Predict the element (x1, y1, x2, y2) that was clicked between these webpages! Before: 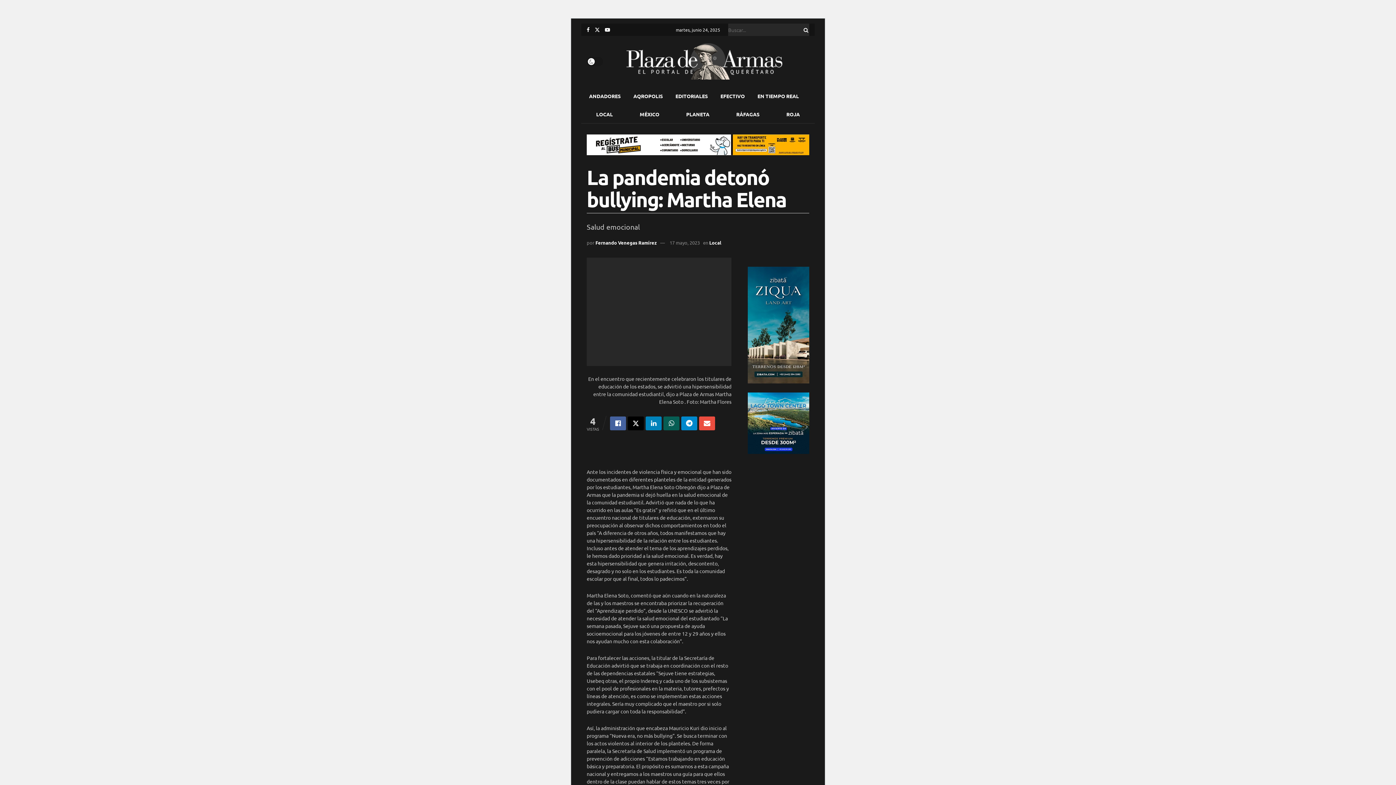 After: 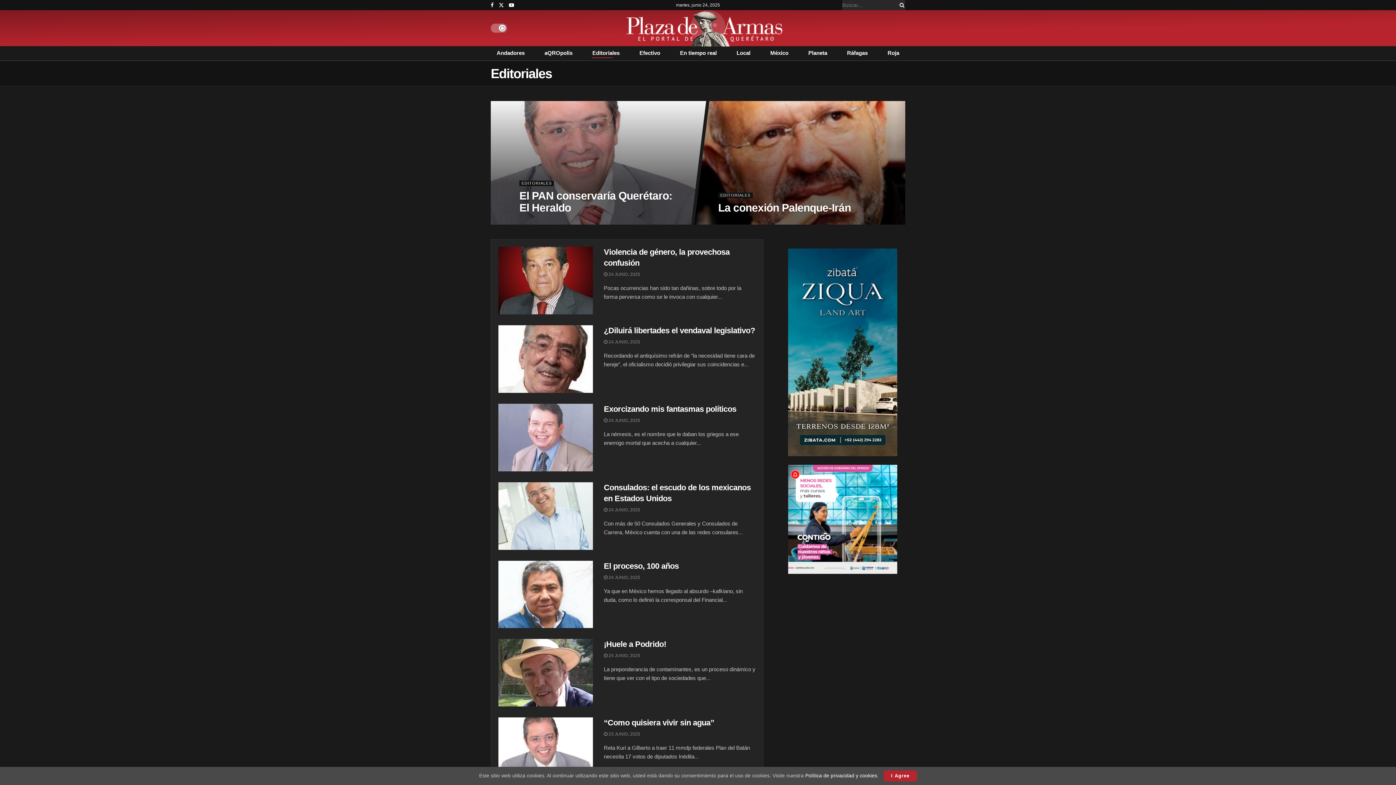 Action: bbox: (675, 90, 707, 101) label: EDITORIALES